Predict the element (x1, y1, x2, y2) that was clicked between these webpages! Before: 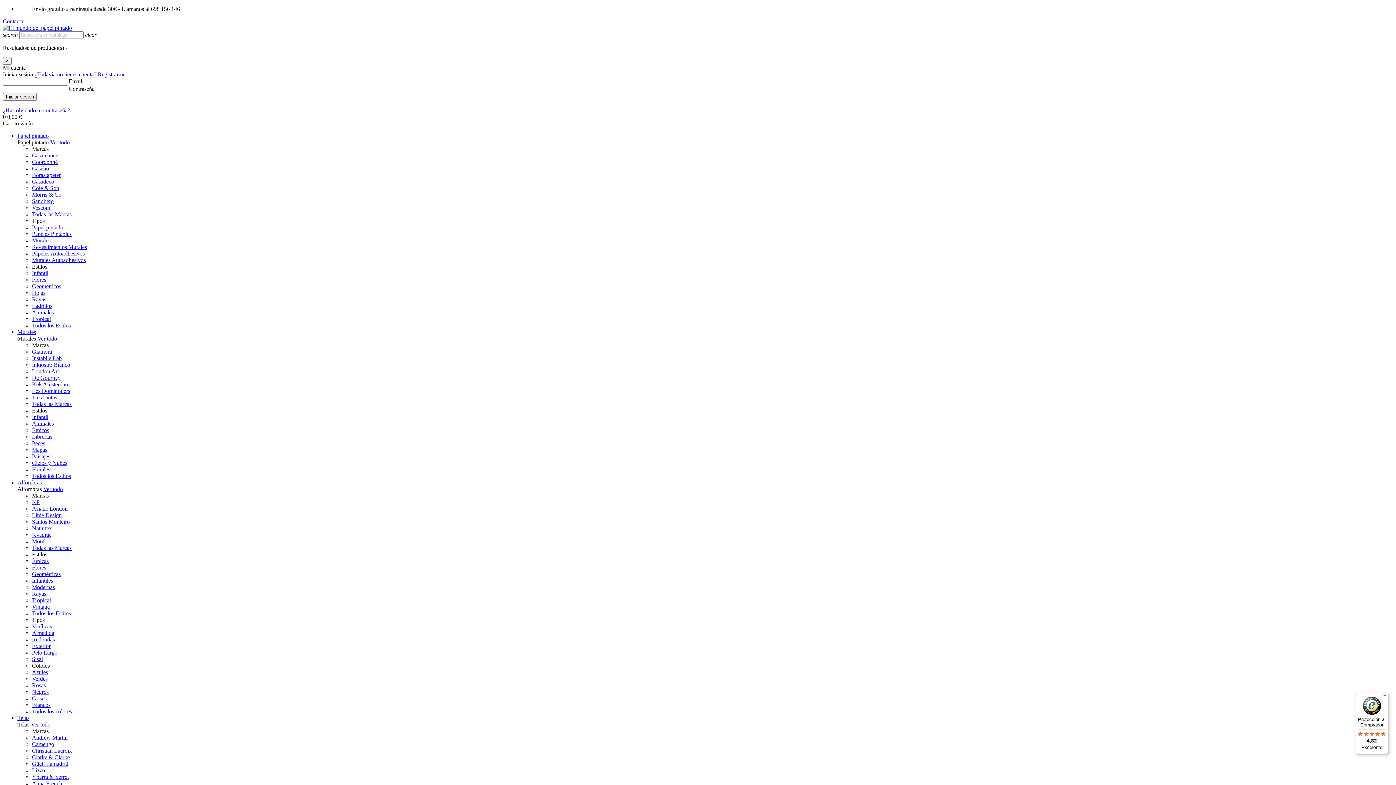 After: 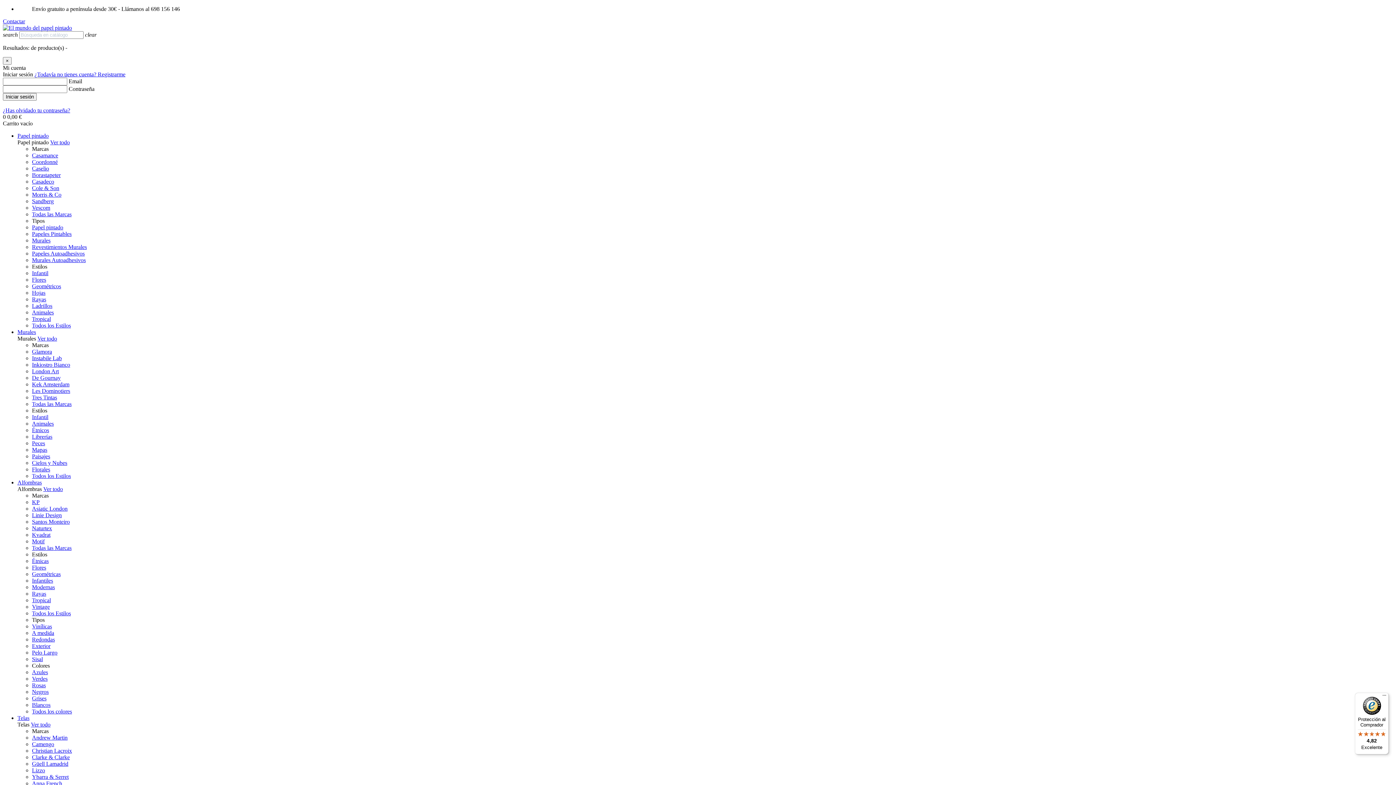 Action: label: Flores bbox: (32, 564, 46, 570)